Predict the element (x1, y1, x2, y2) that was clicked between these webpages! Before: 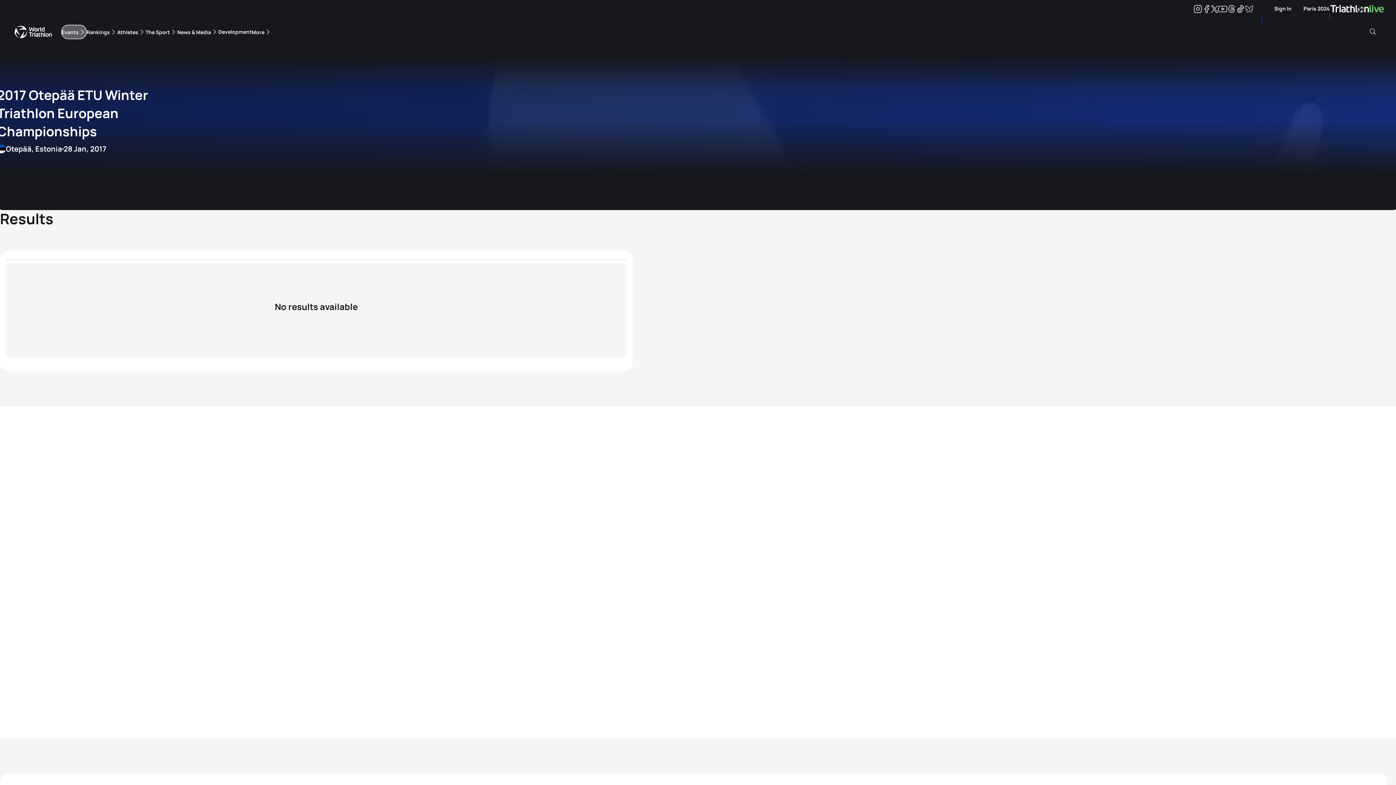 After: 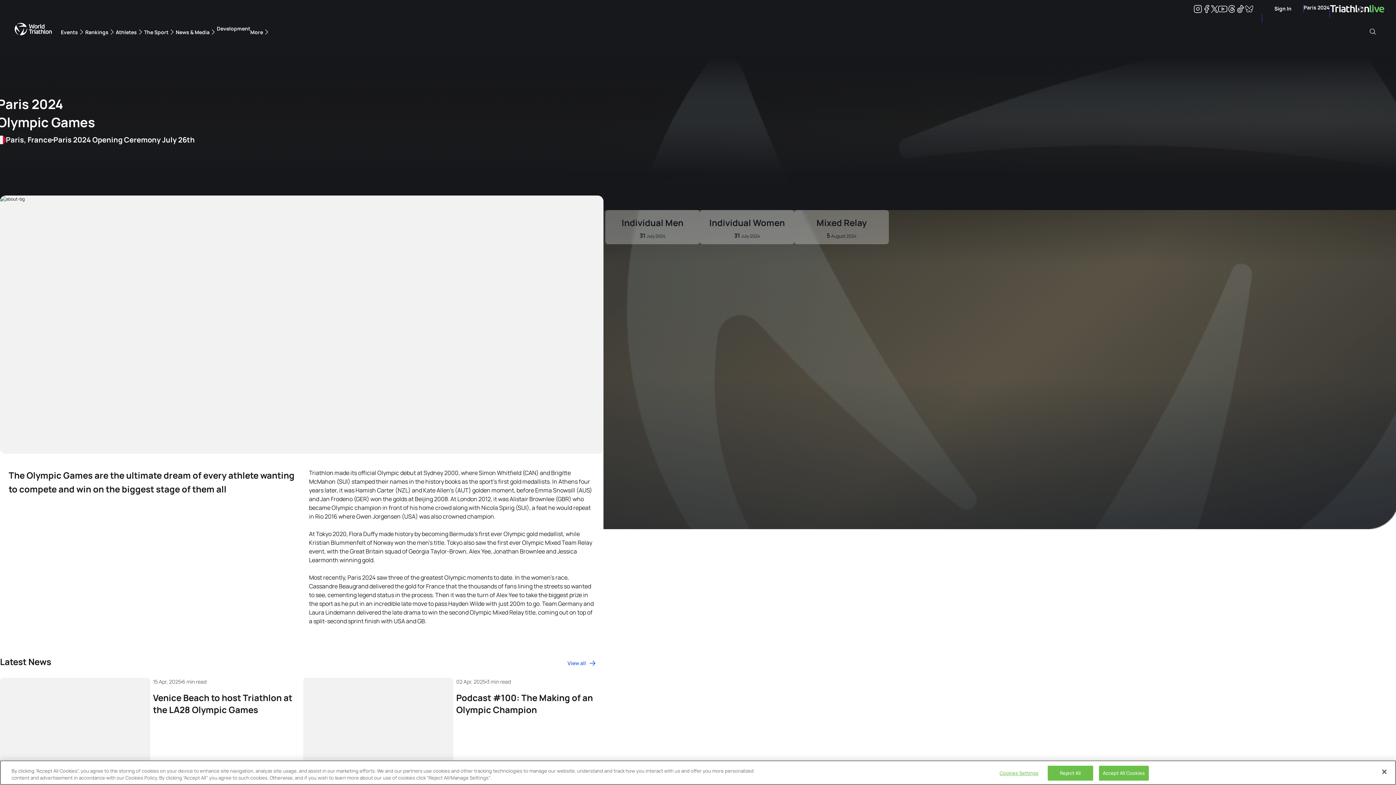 Action: label: Paris 2024 bbox: (1304, 4, 1330, 12)